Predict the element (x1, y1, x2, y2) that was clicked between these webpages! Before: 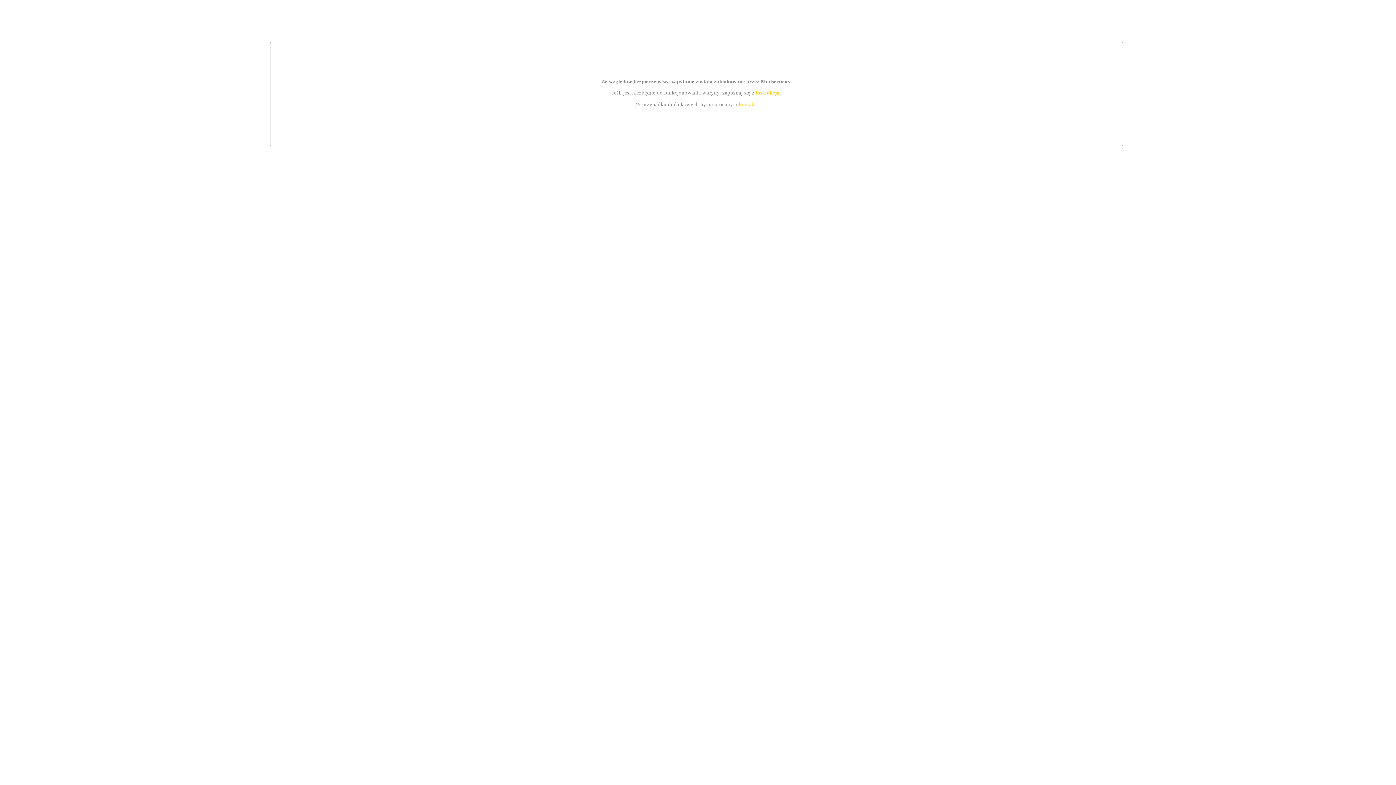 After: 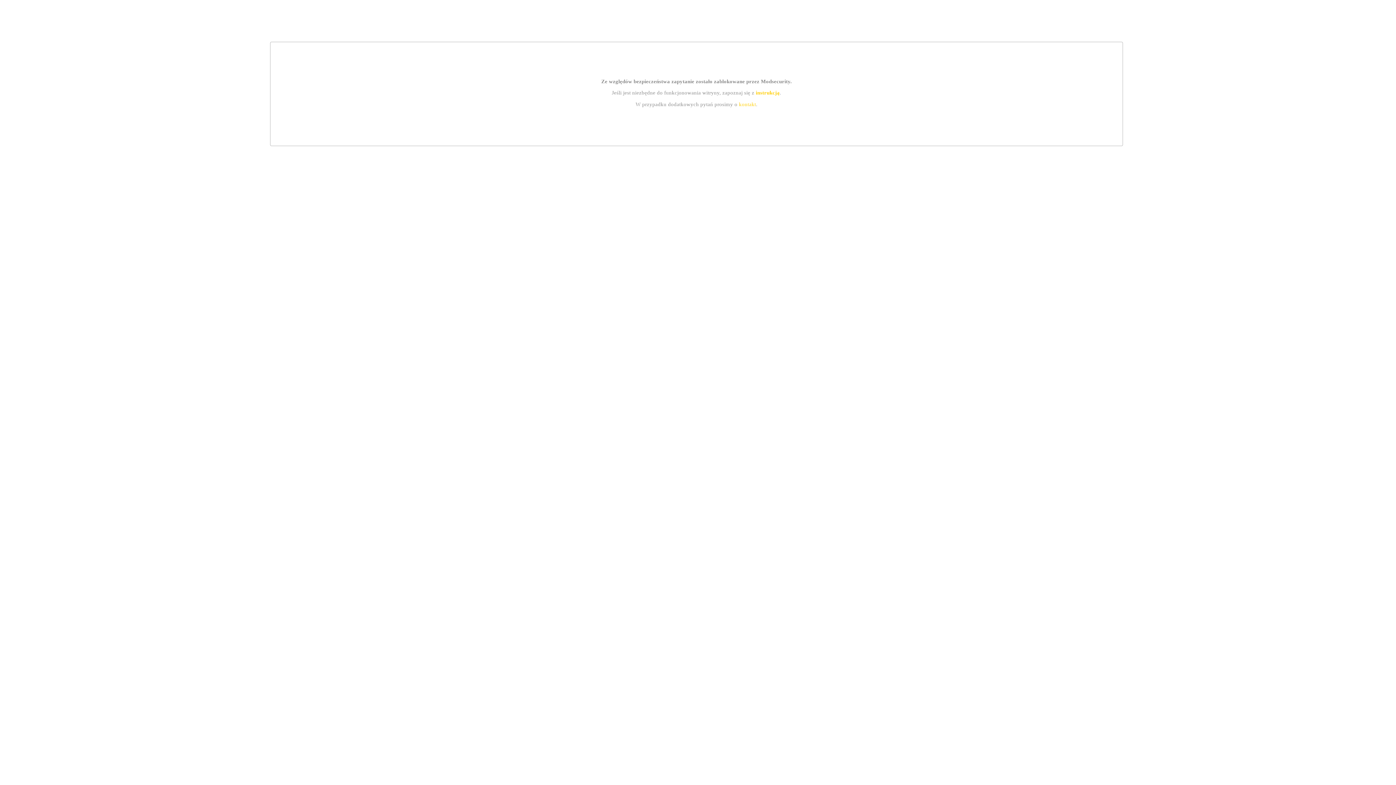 Action: label: kontakt bbox: (739, 101, 756, 107)